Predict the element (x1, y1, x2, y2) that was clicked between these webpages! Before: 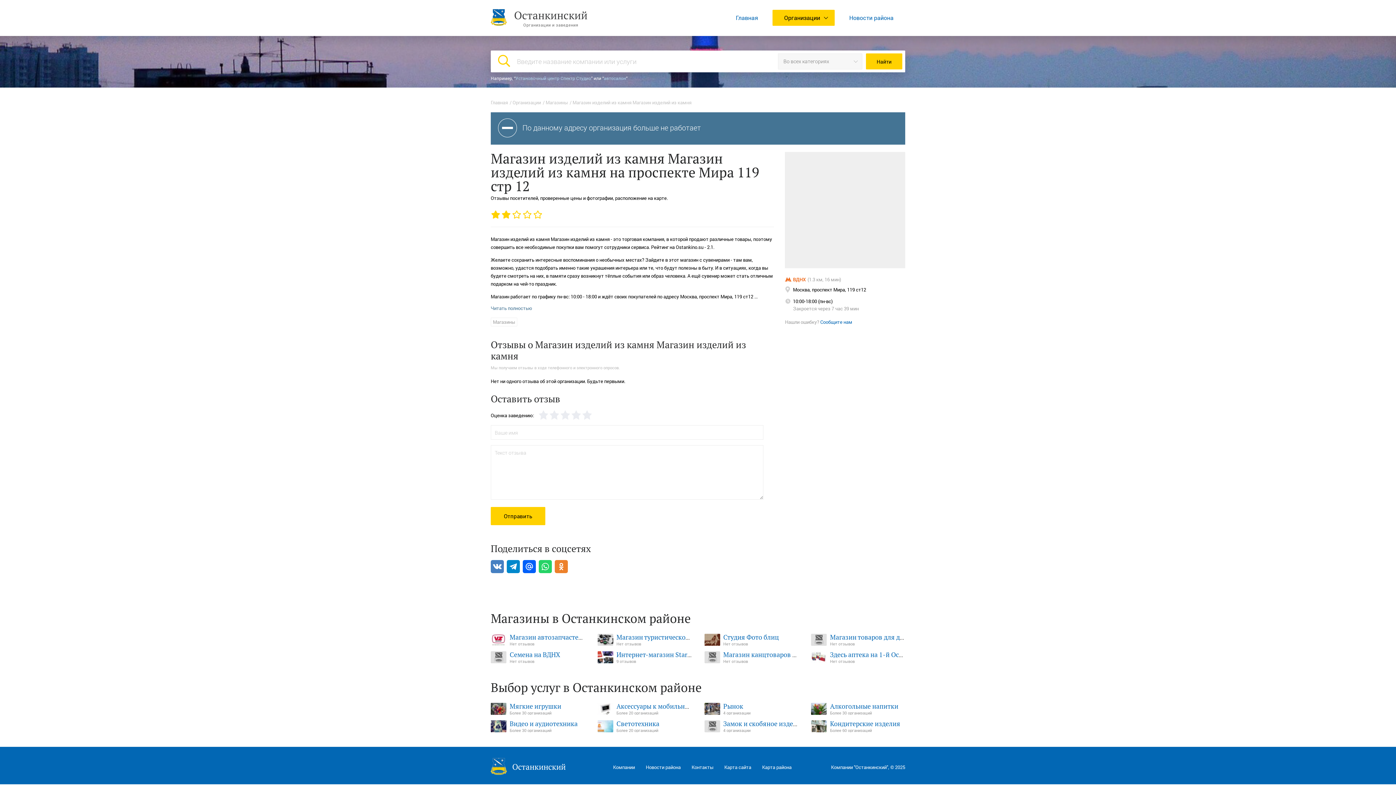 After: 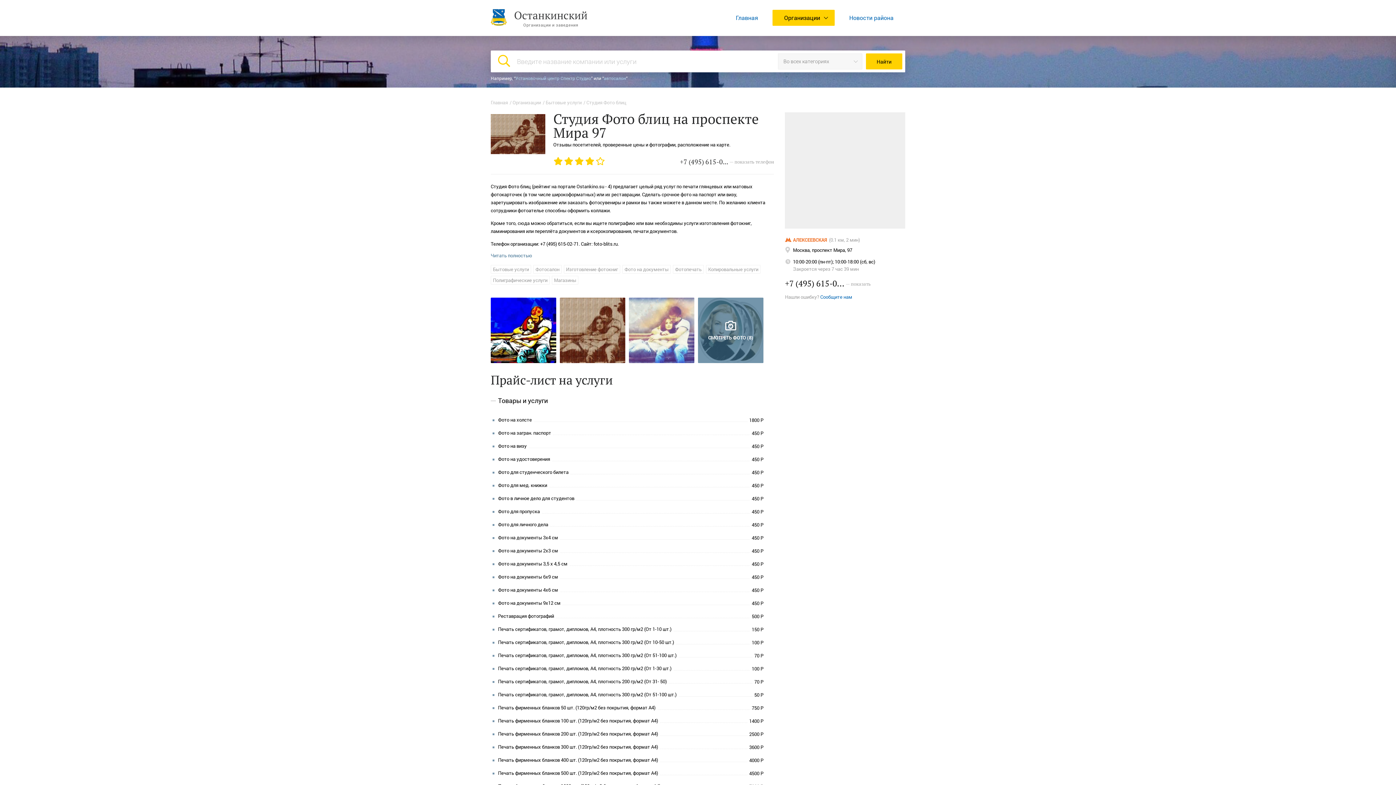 Action: bbox: (704, 634, 720, 646)